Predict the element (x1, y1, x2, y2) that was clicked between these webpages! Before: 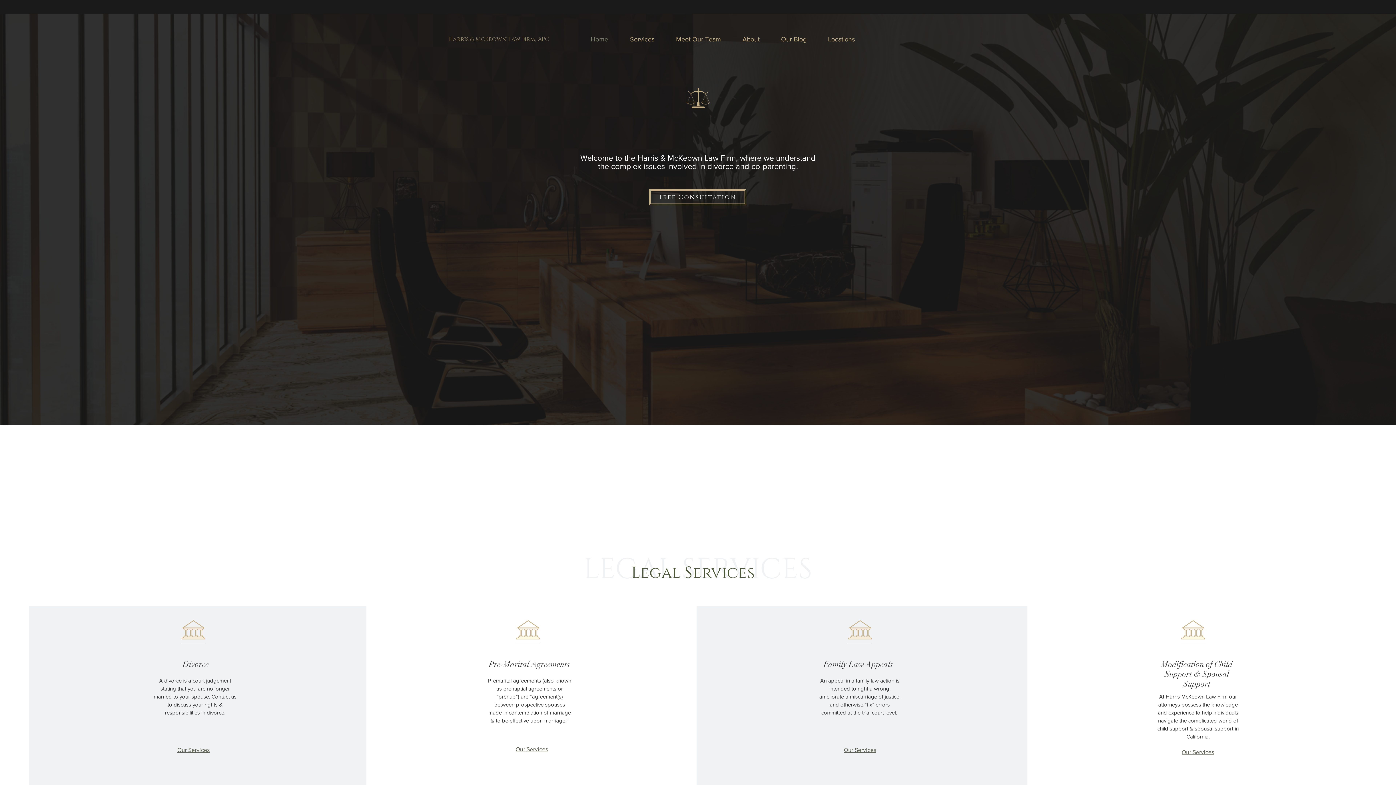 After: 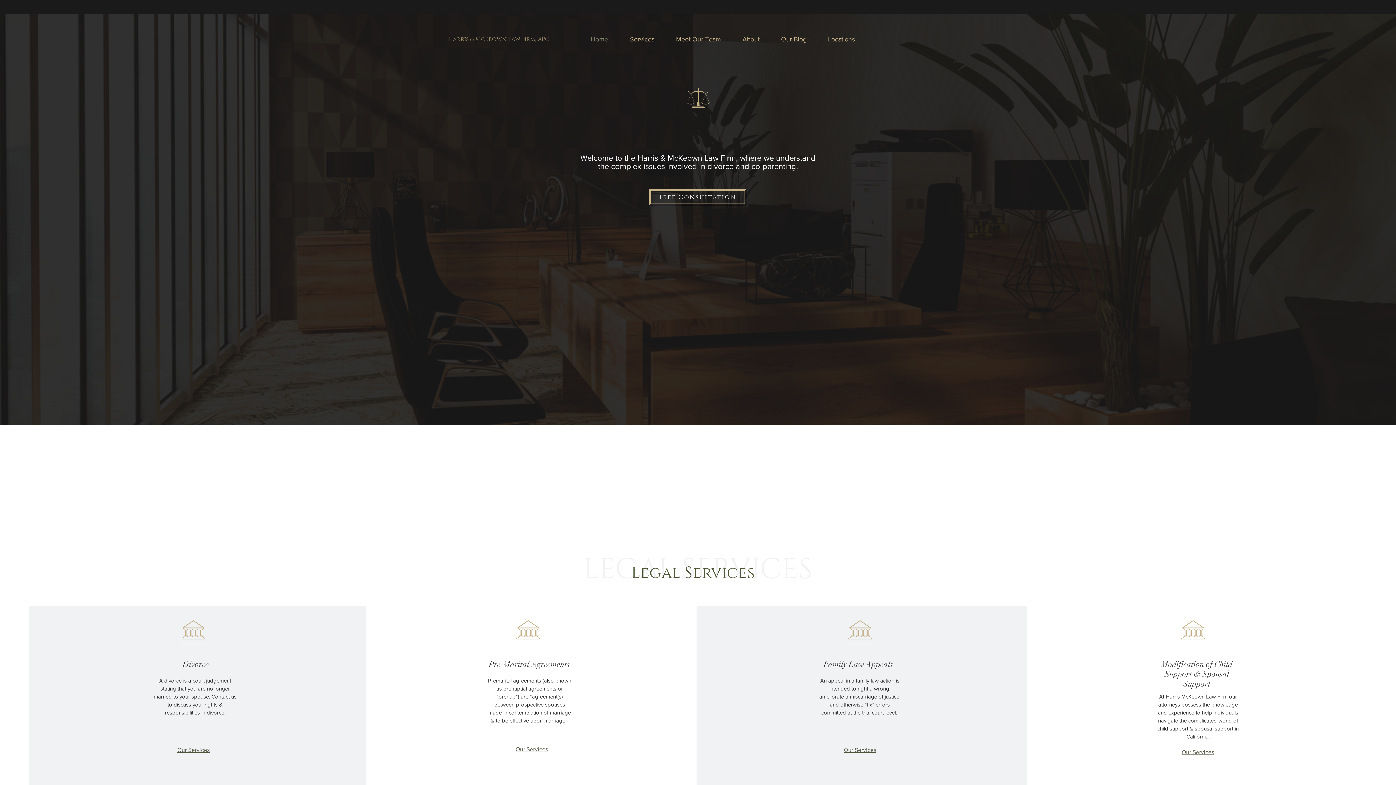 Action: bbox: (703, 472, 770, 488) label: Contact Us